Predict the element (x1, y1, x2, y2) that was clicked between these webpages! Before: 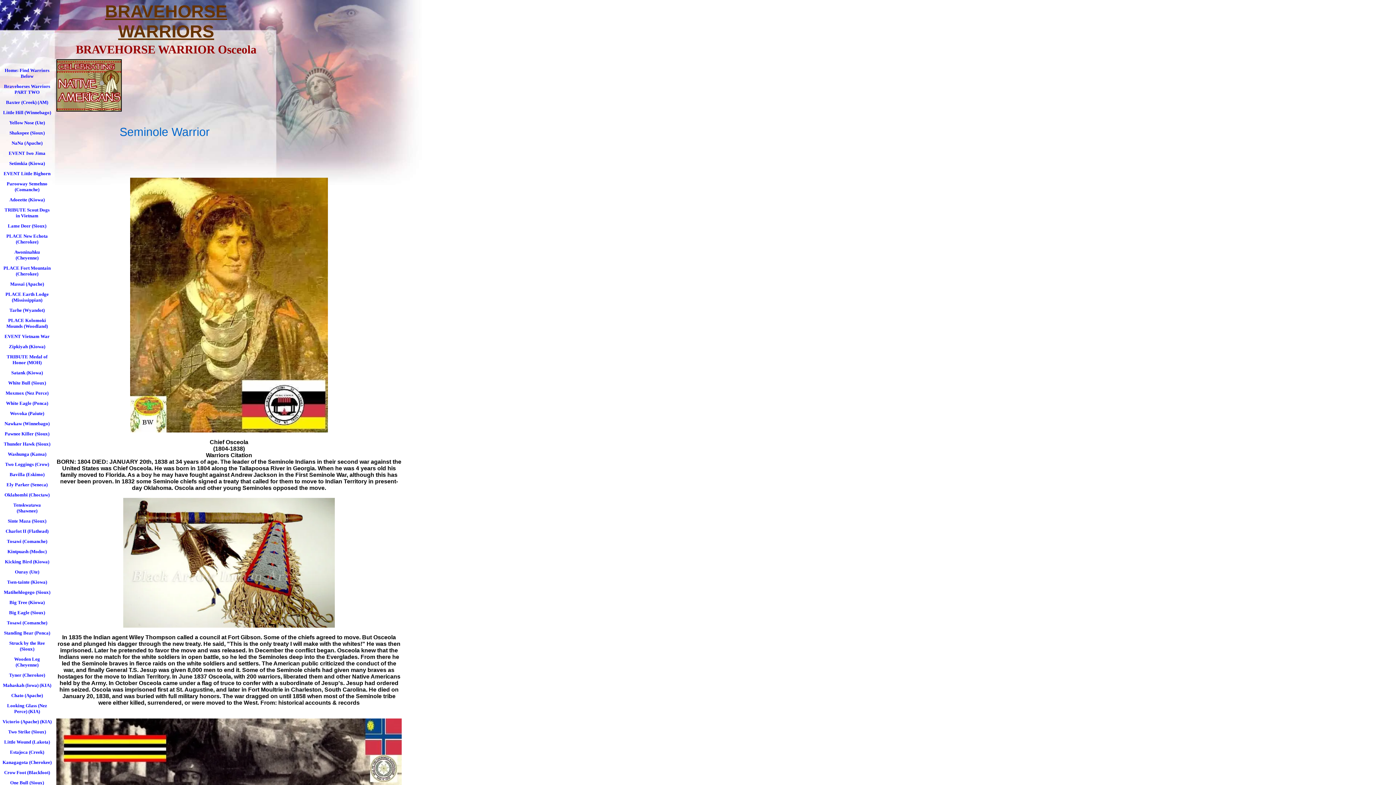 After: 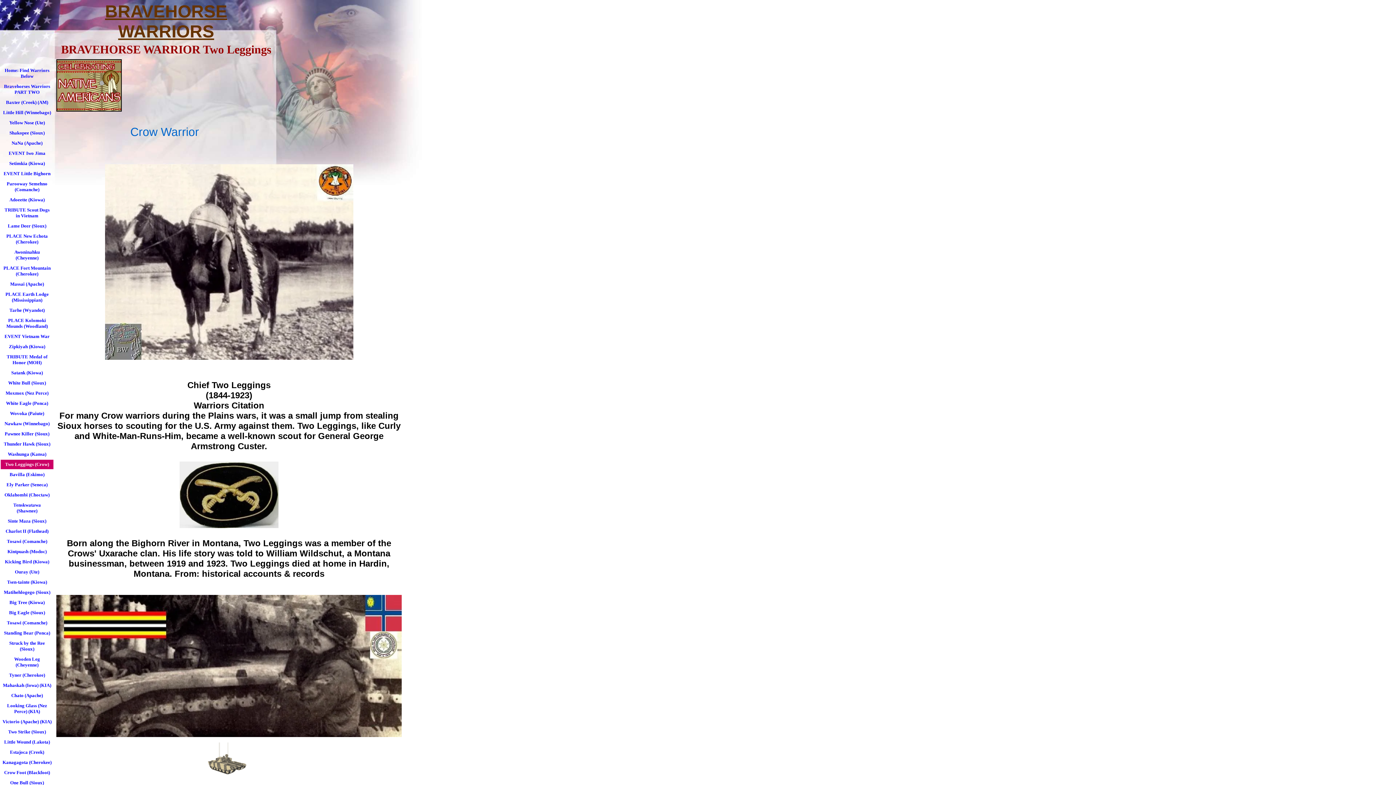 Action: bbox: (5, 461, 49, 467) label: Two Leggings (Crow)